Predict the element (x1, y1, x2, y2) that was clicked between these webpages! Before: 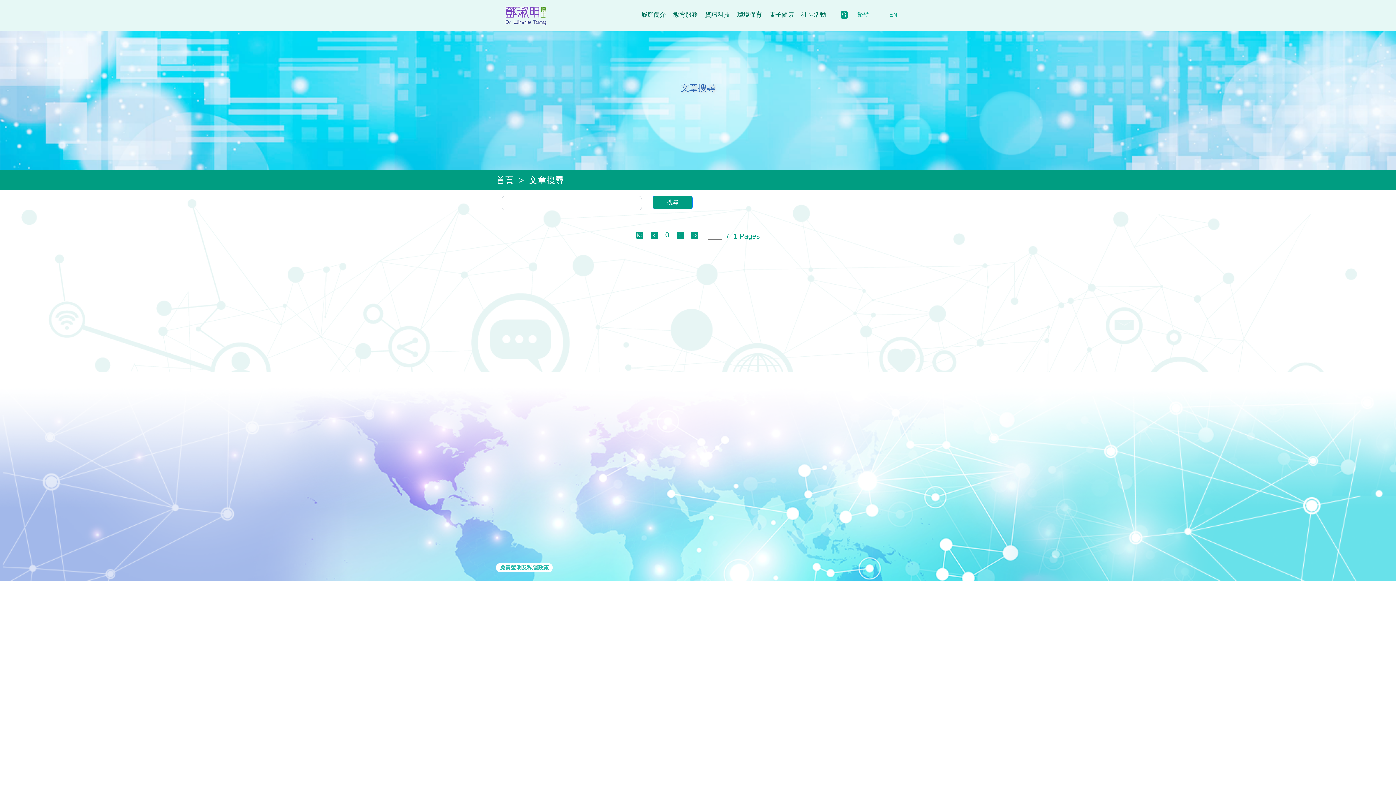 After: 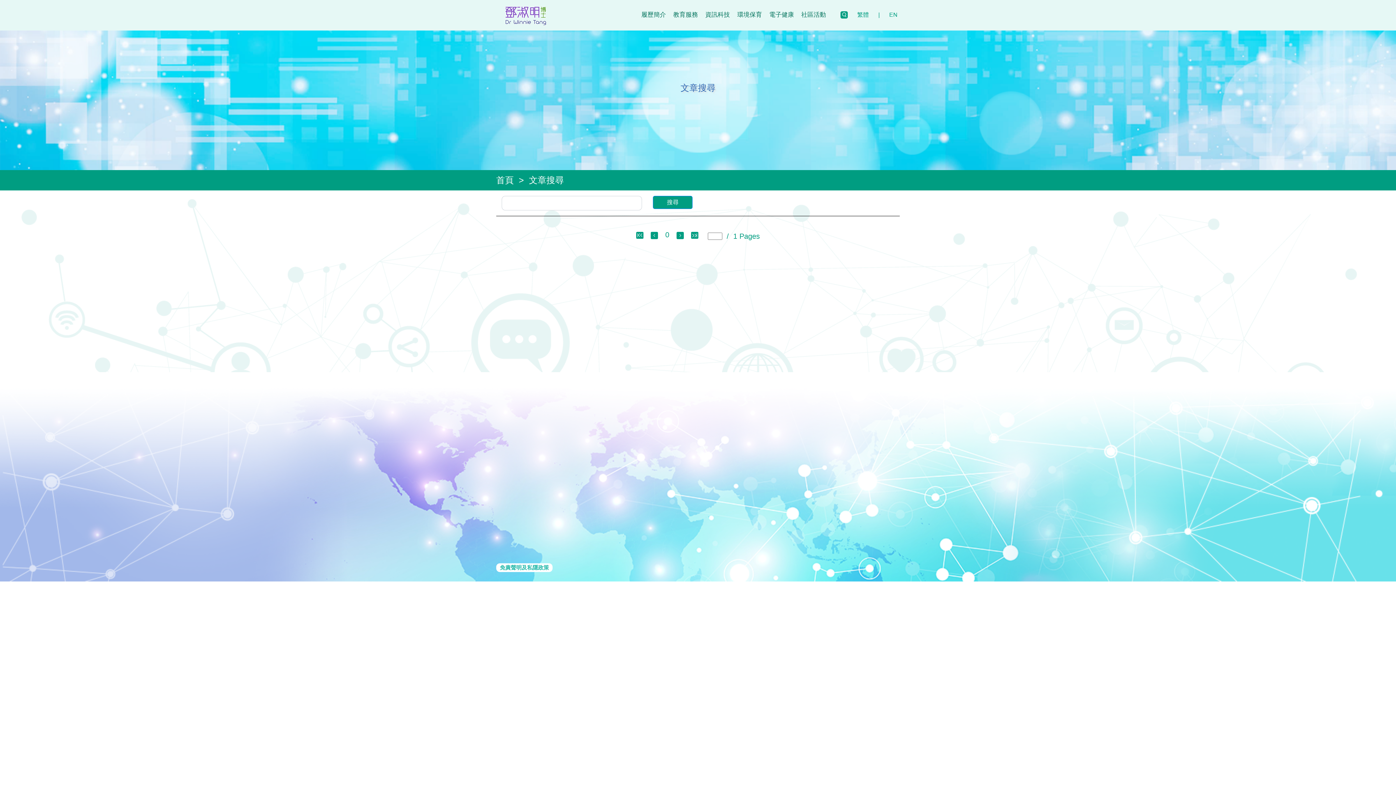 Action: bbox: (687, 227, 702, 242)